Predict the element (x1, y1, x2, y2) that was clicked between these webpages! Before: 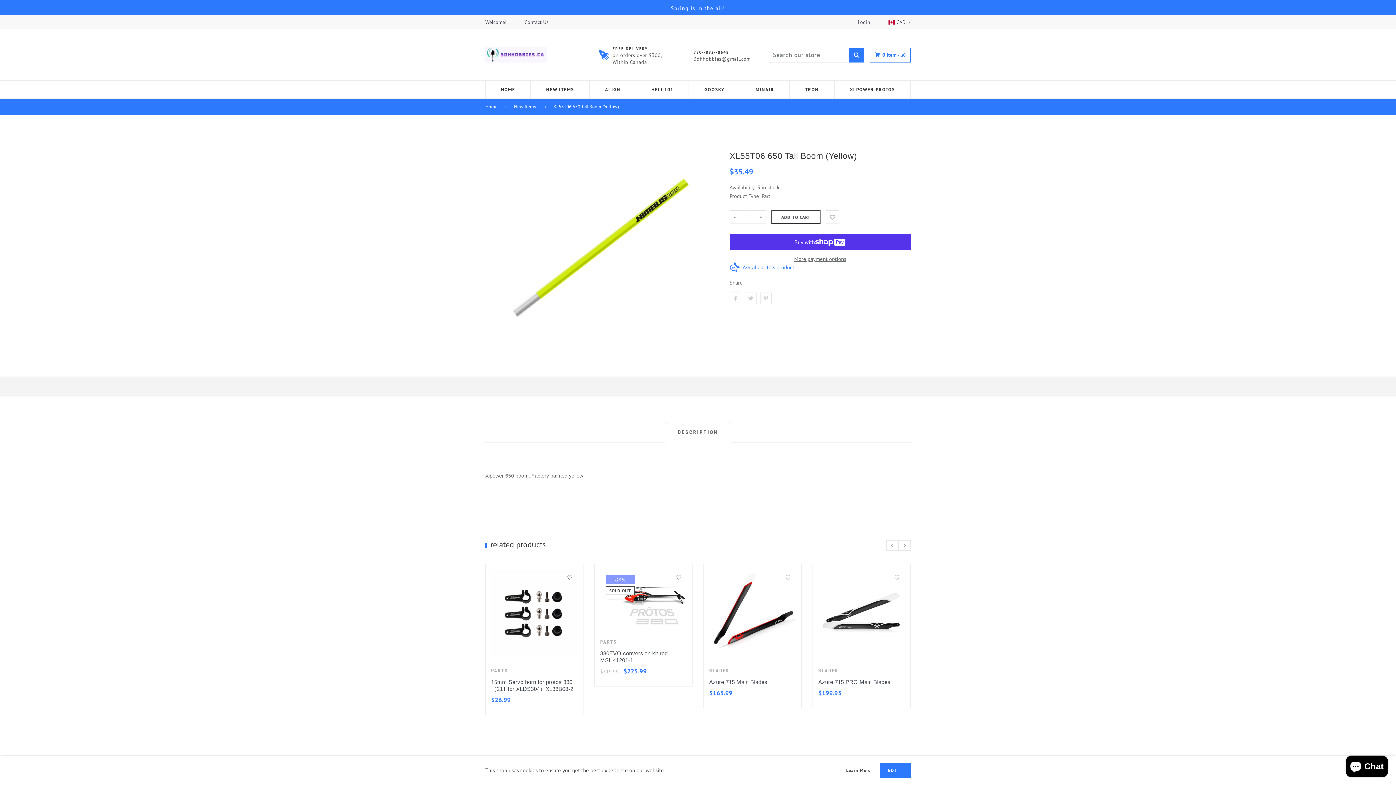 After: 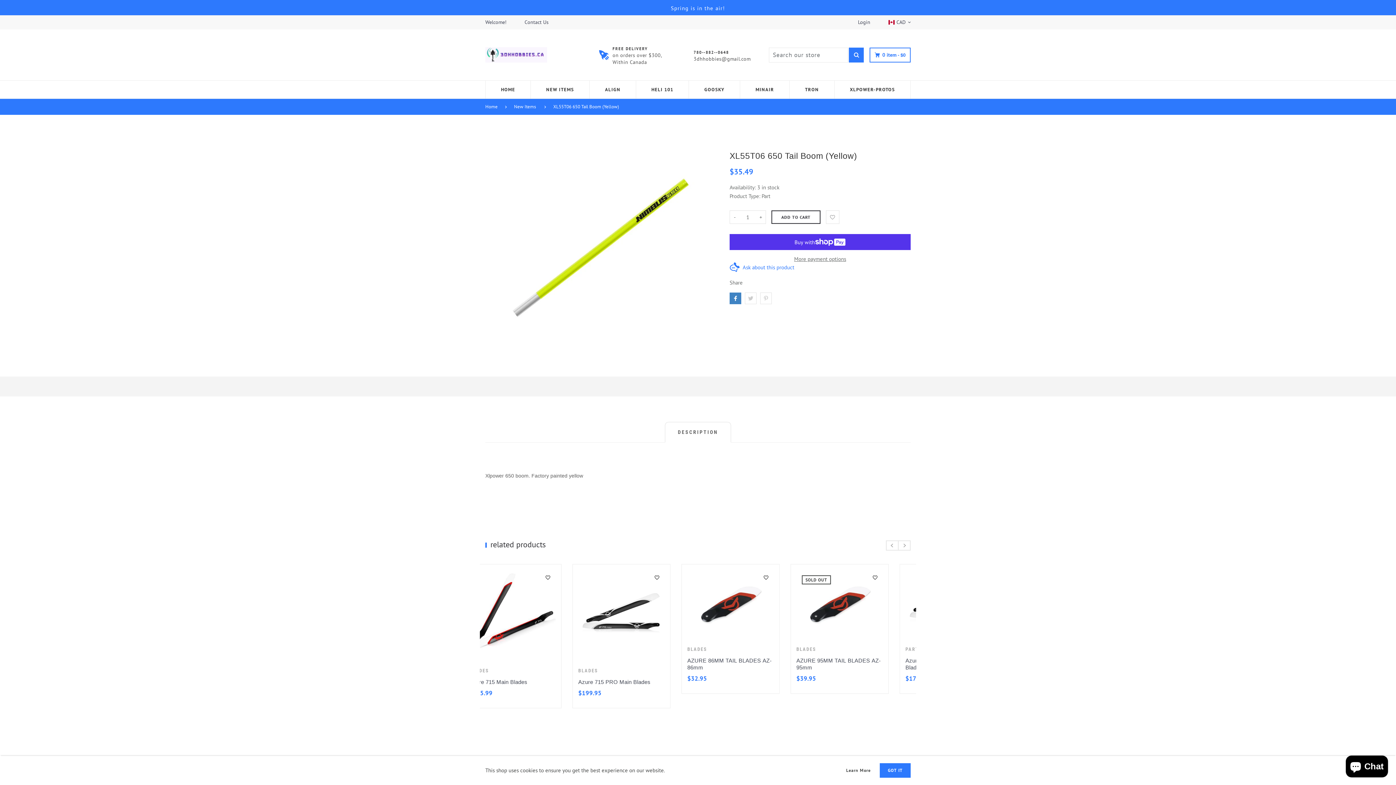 Action: bbox: (729, 292, 741, 304)